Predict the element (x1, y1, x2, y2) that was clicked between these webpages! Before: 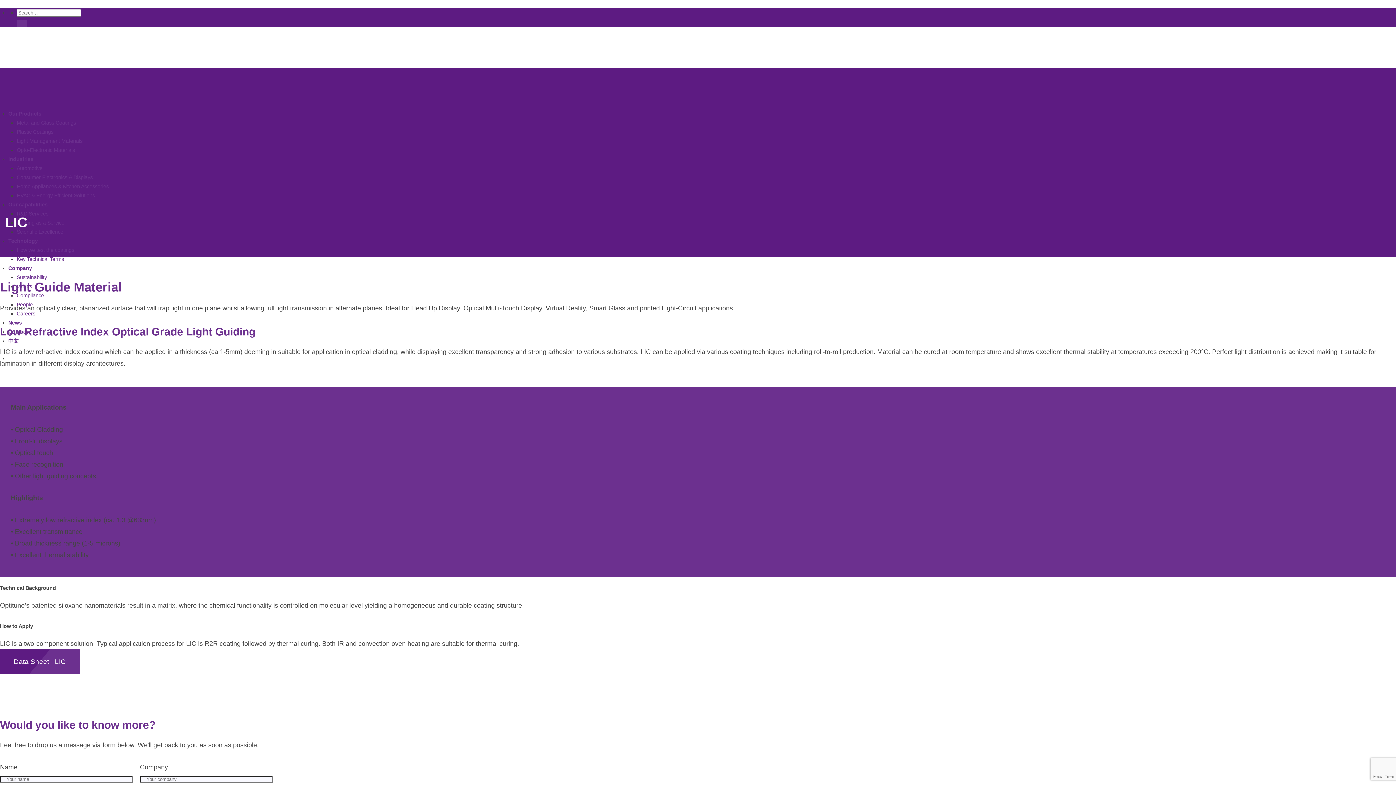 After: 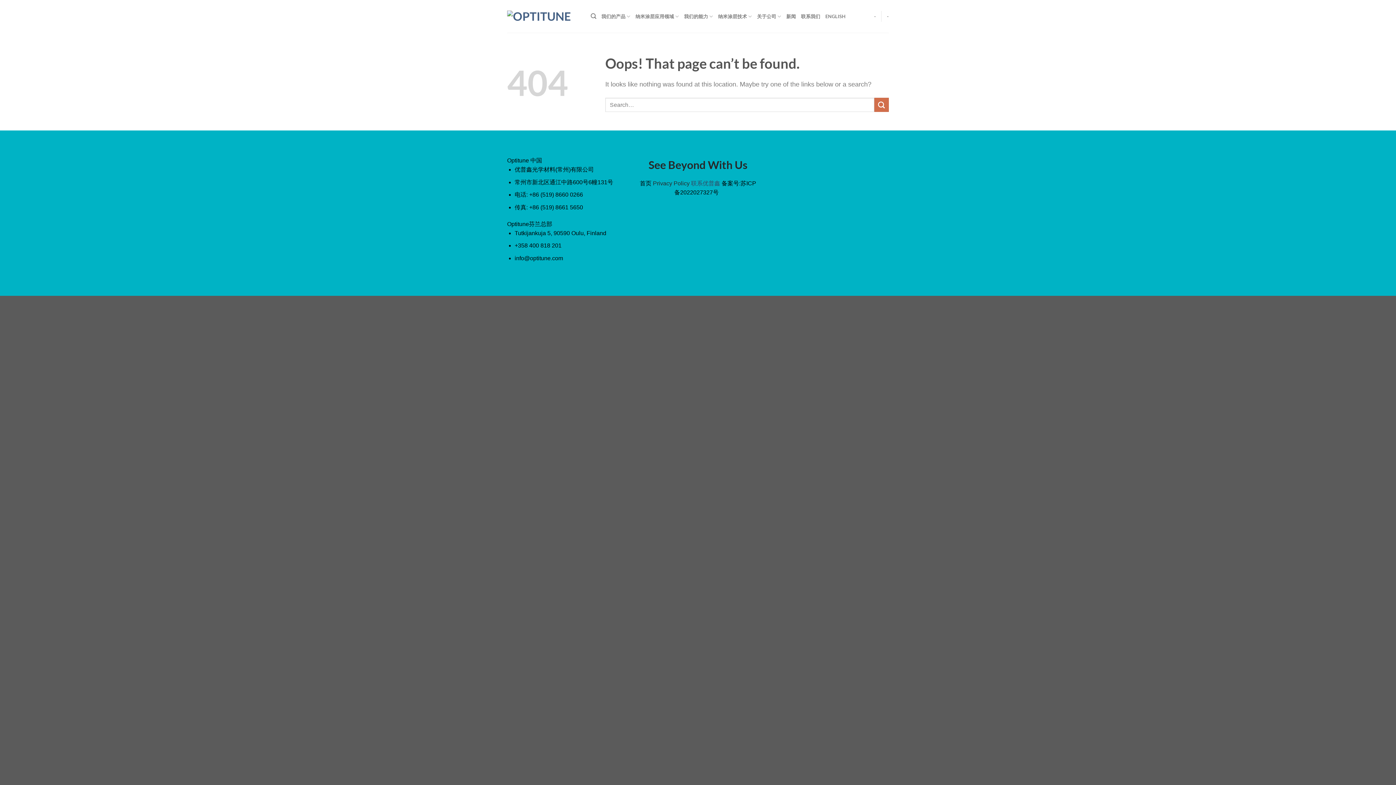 Action: bbox: (8, 338, 18, 344) label: 中文